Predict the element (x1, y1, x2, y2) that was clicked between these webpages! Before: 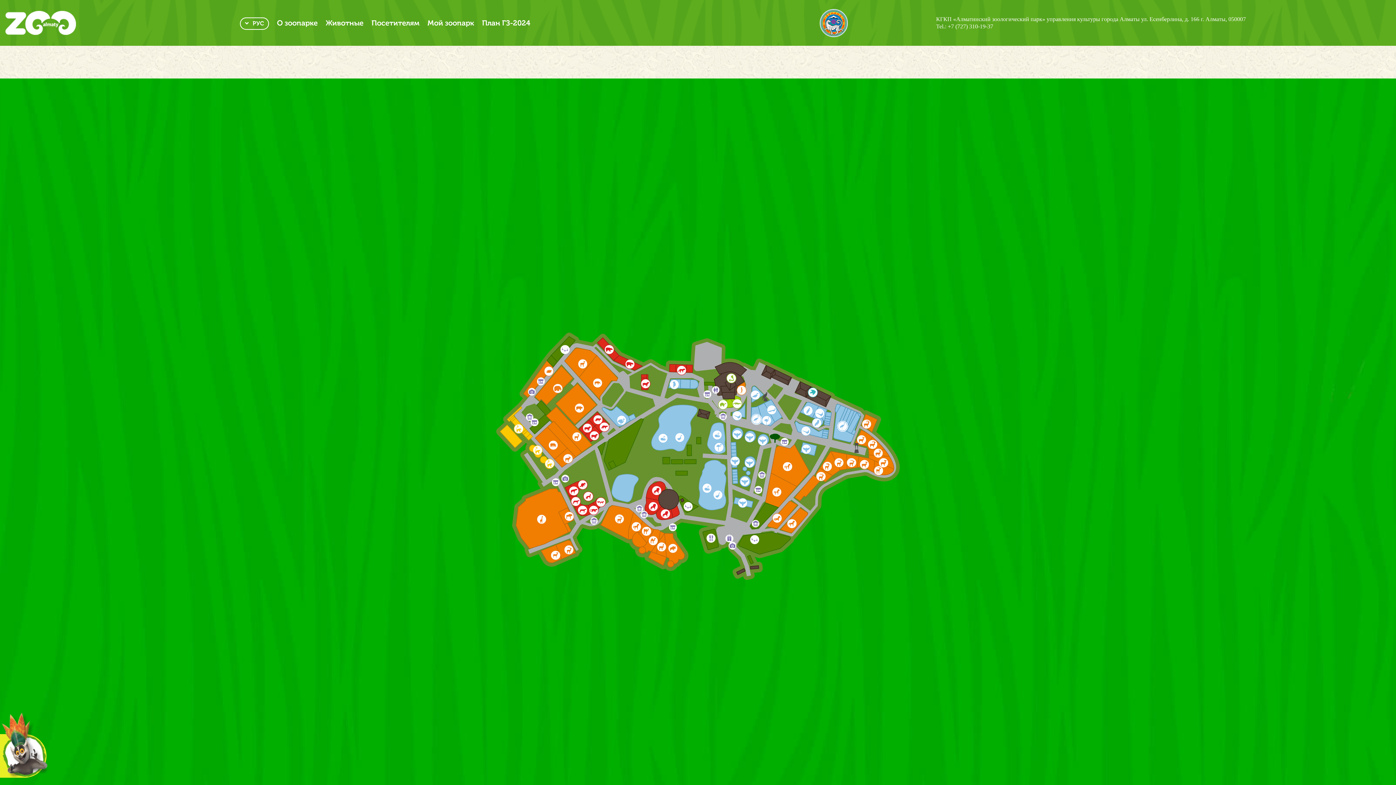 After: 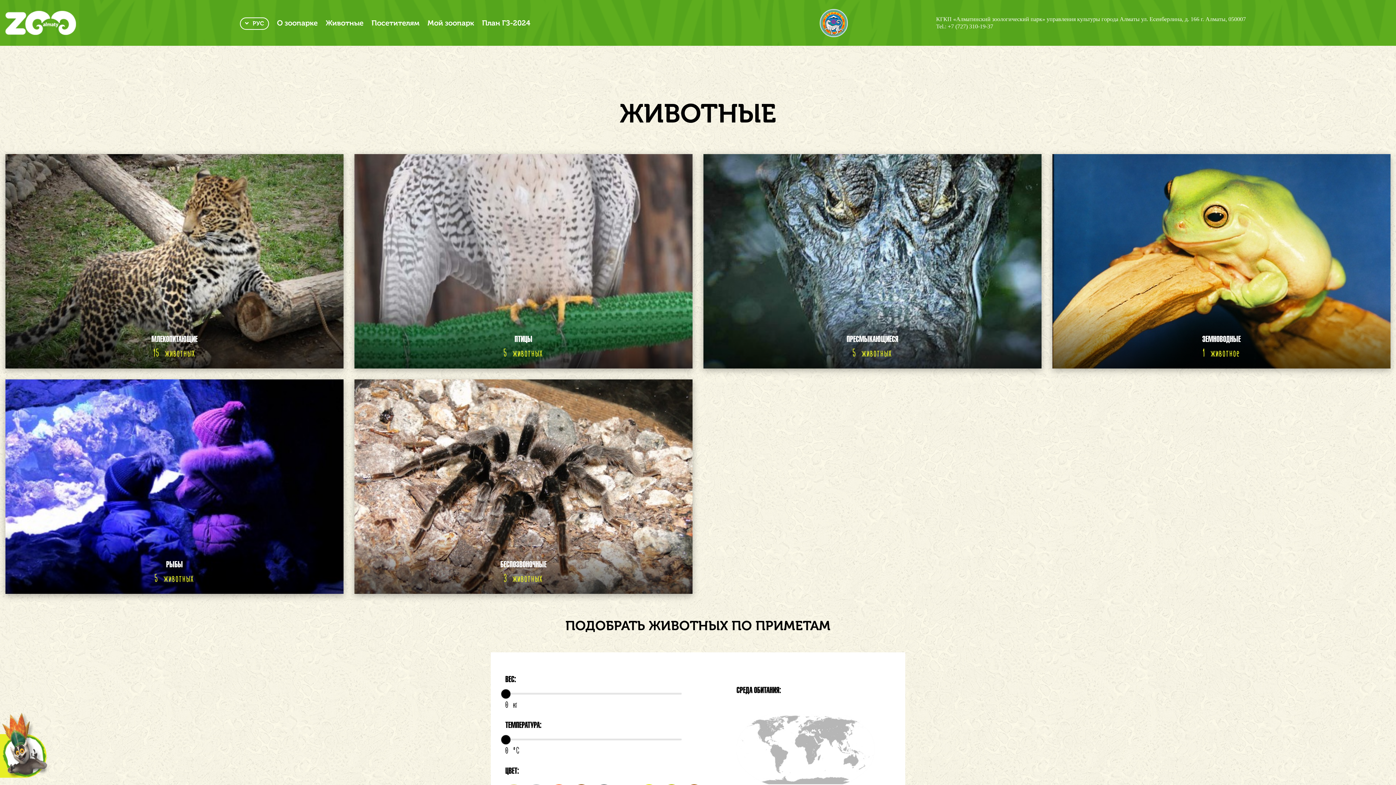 Action: label: Животные bbox: (325, 18, 363, 27)